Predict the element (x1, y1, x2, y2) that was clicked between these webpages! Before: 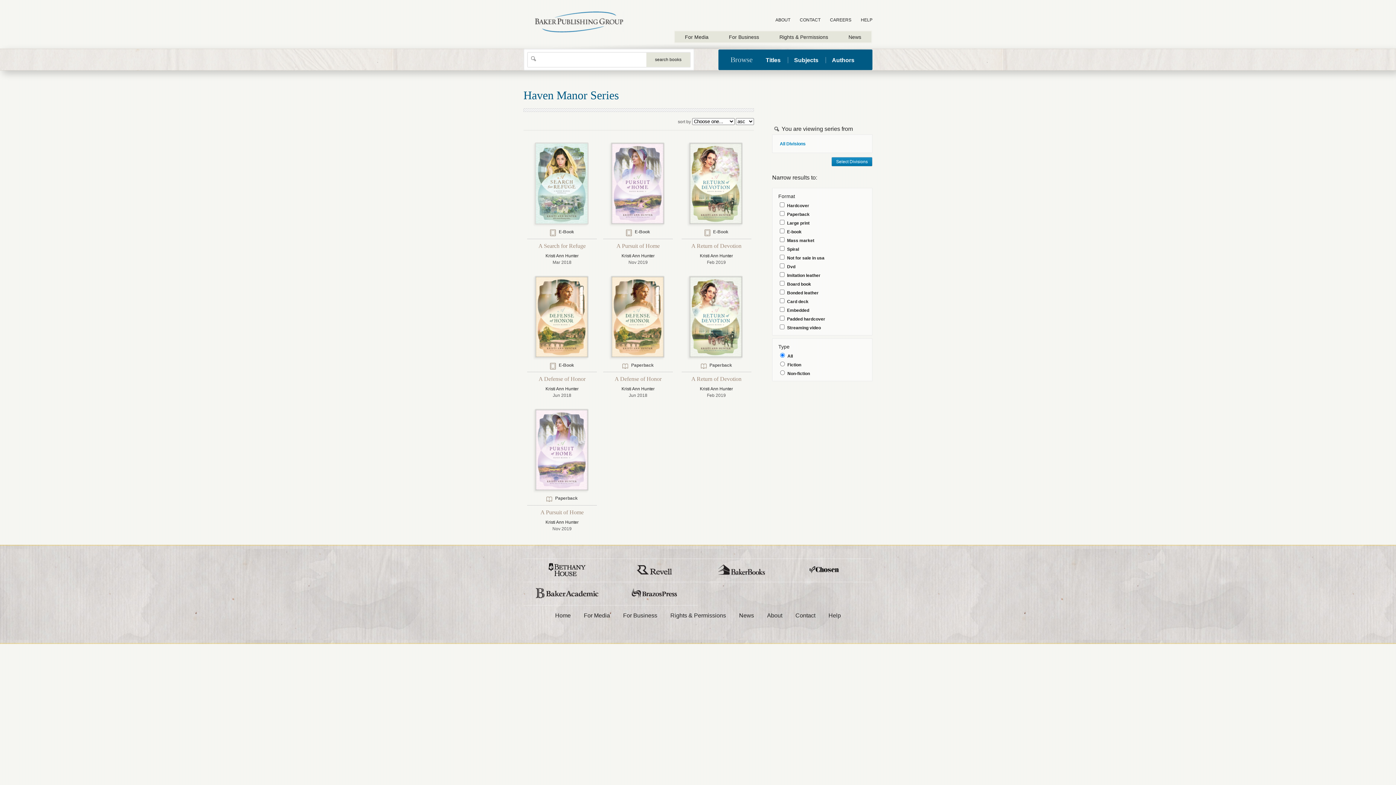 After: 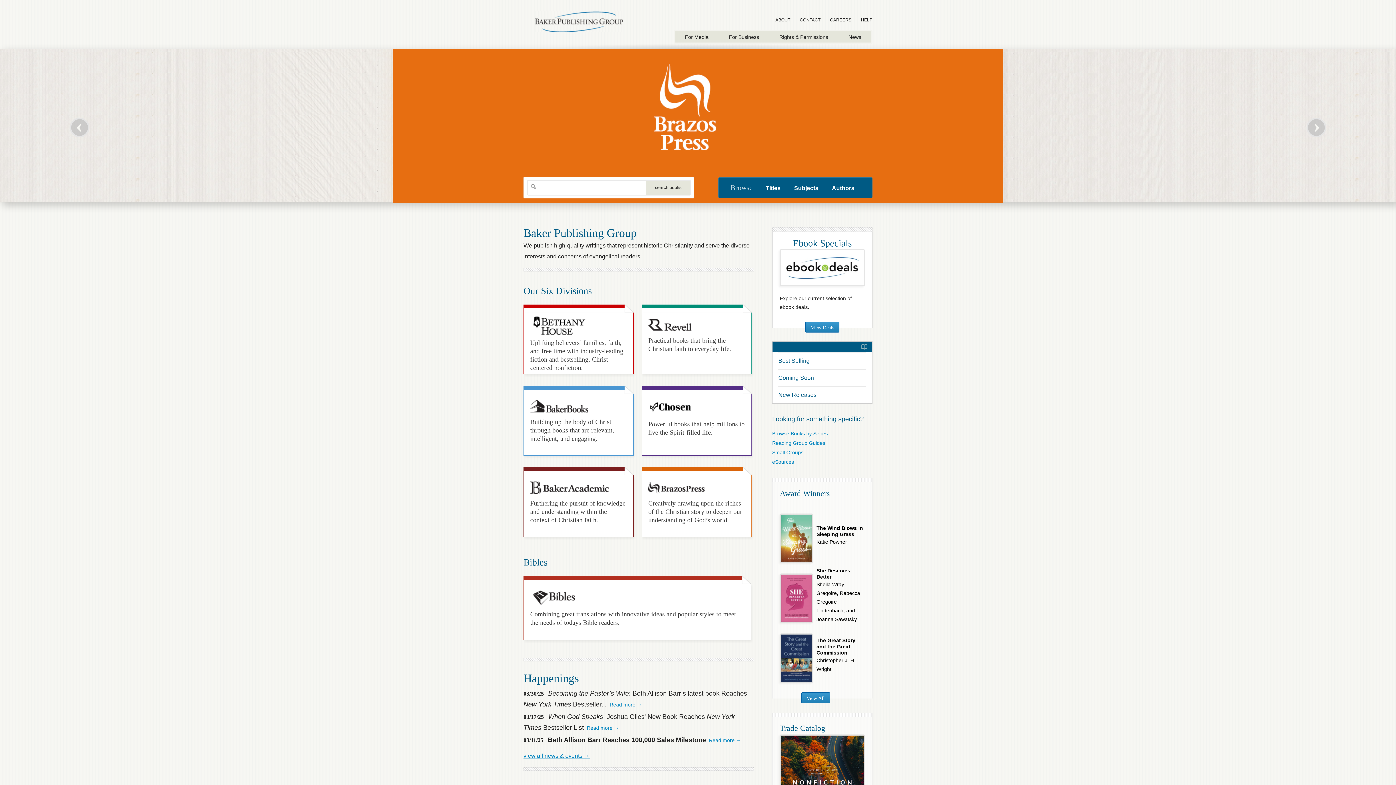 Action: bbox: (523, 11, 635, 32) label: Baker Publishing Group